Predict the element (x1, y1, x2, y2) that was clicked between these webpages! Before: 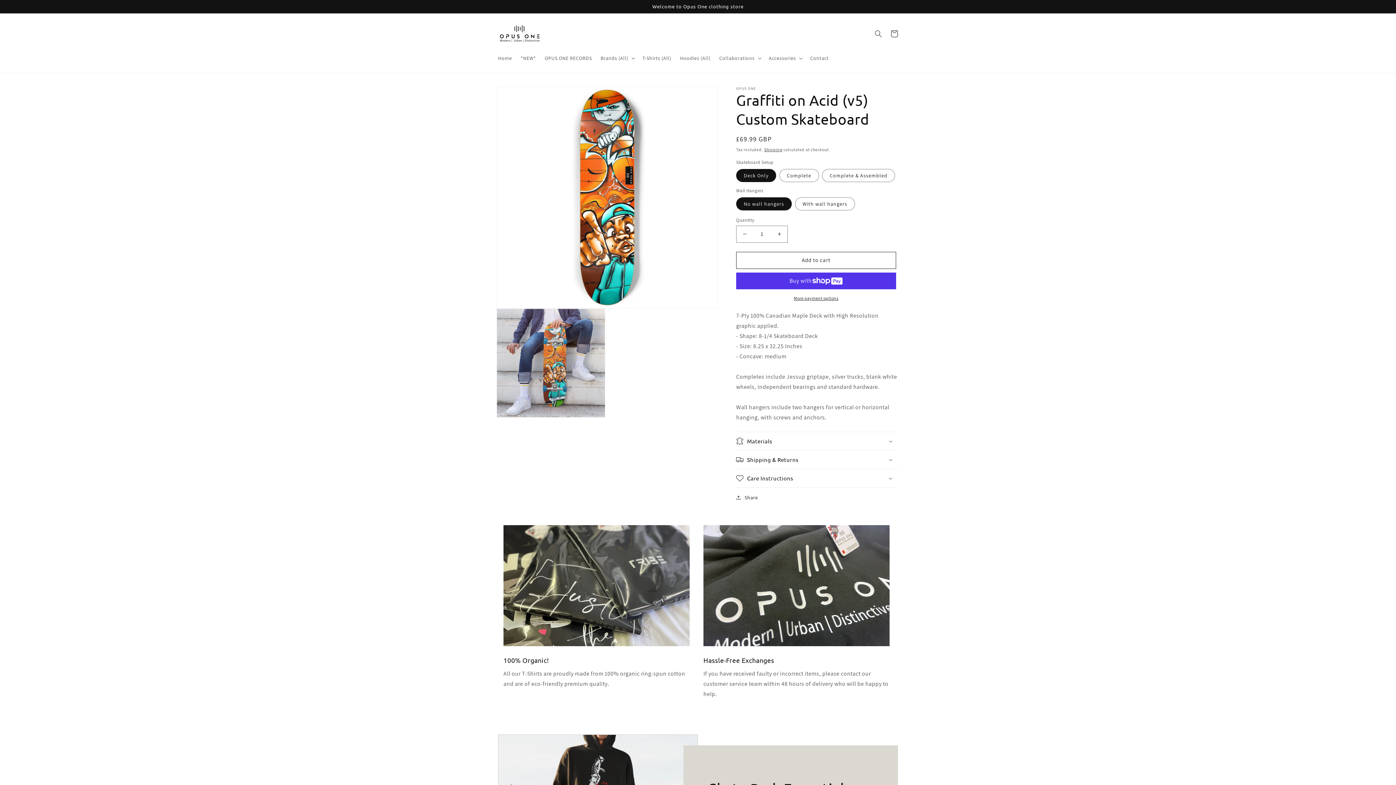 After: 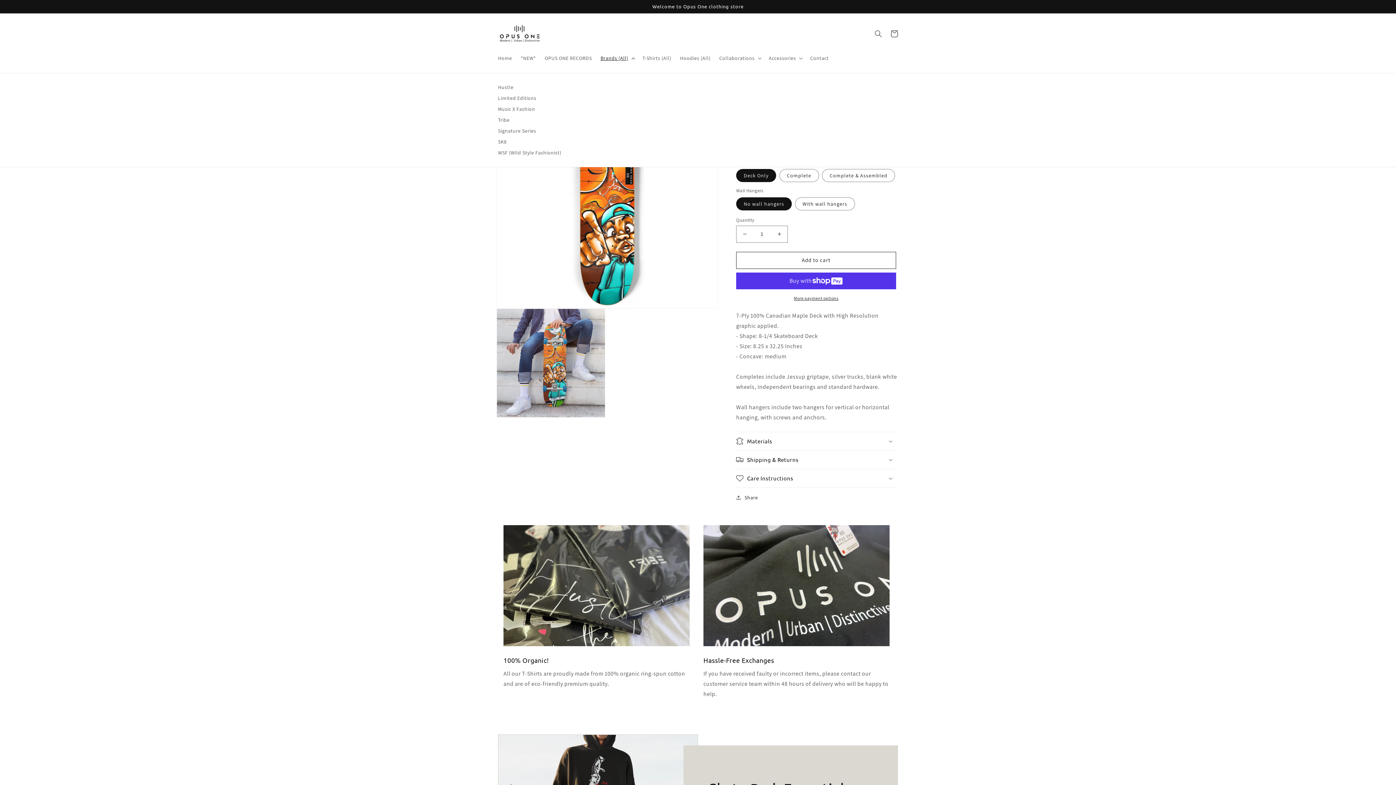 Action: bbox: (596, 50, 638, 65) label: Brands (All)